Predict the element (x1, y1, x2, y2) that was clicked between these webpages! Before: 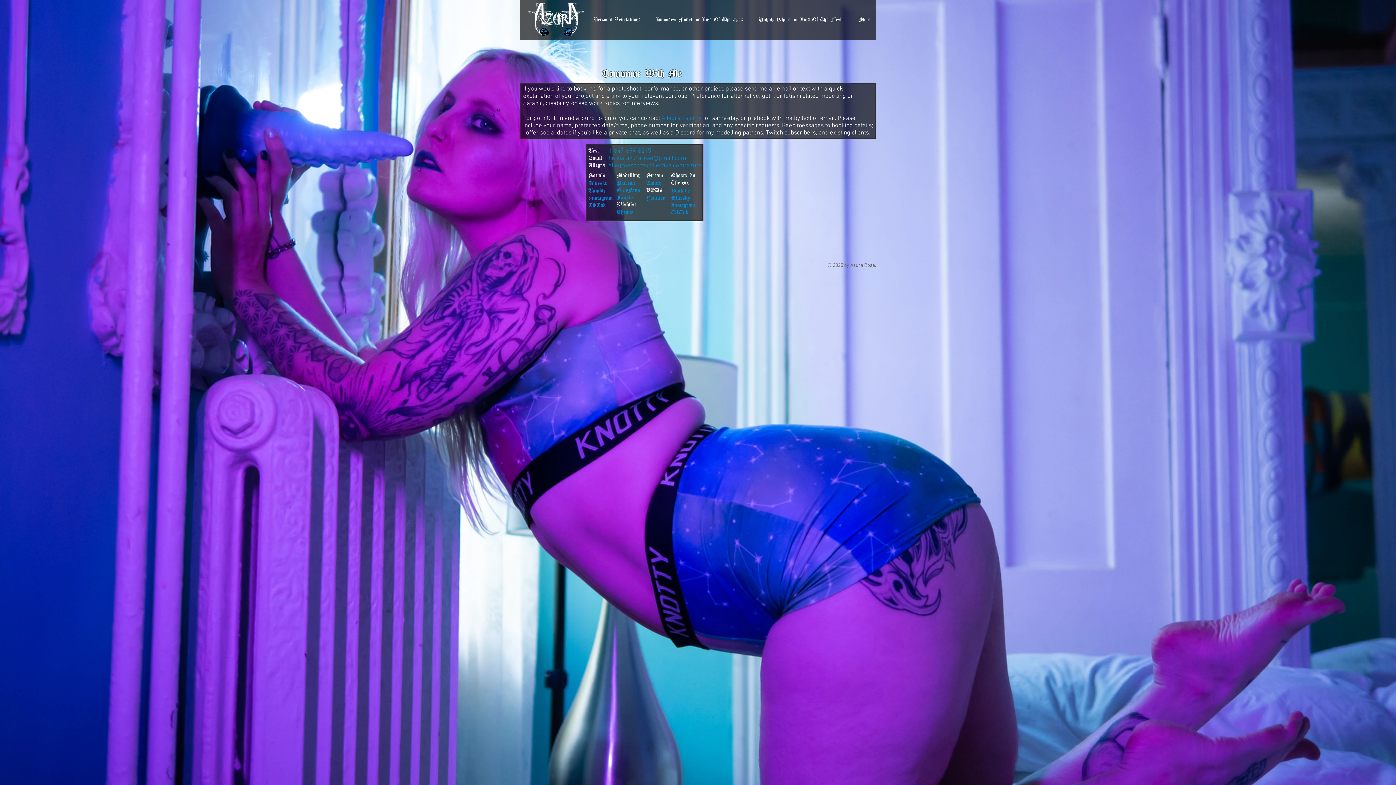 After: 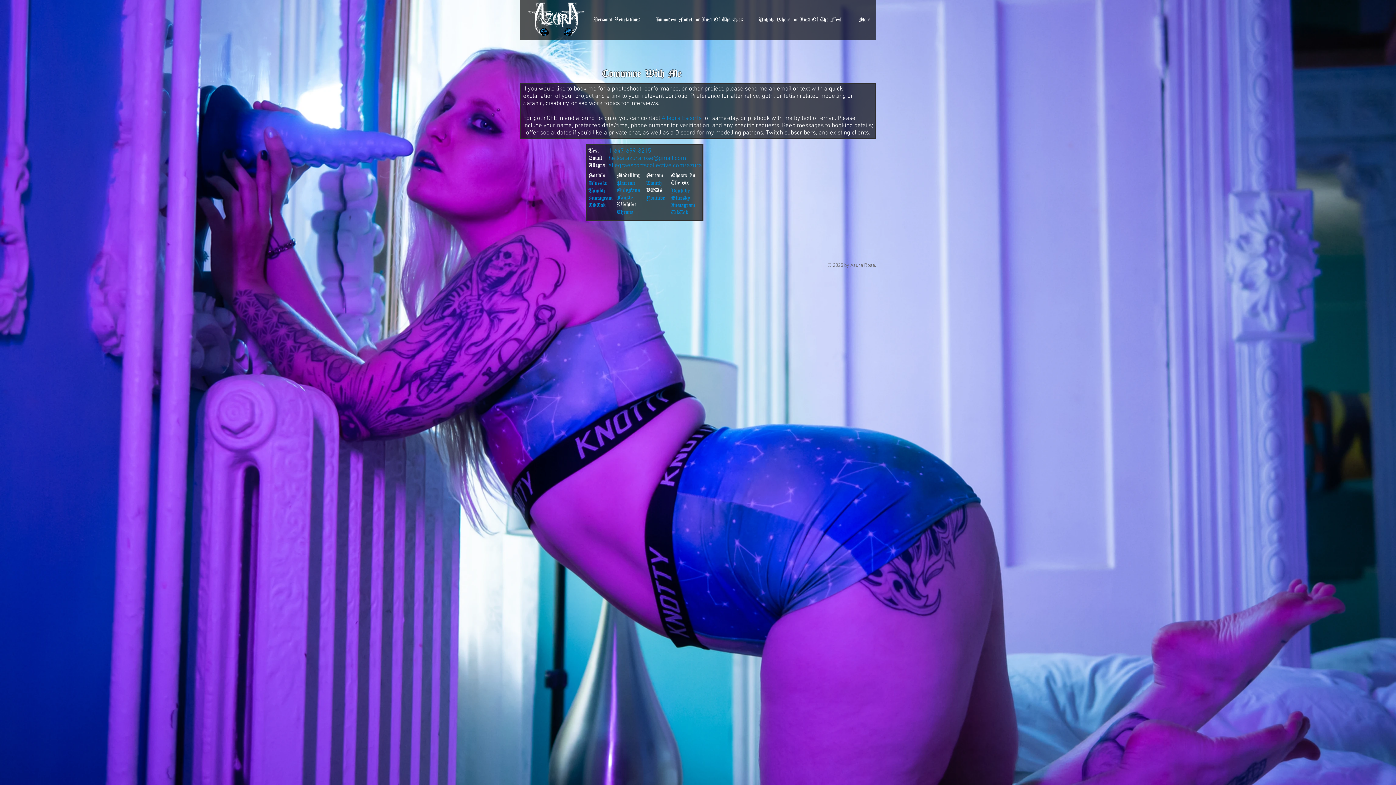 Action: bbox: (608, 162, 702, 169) label: allegraescortscollective.com/azura